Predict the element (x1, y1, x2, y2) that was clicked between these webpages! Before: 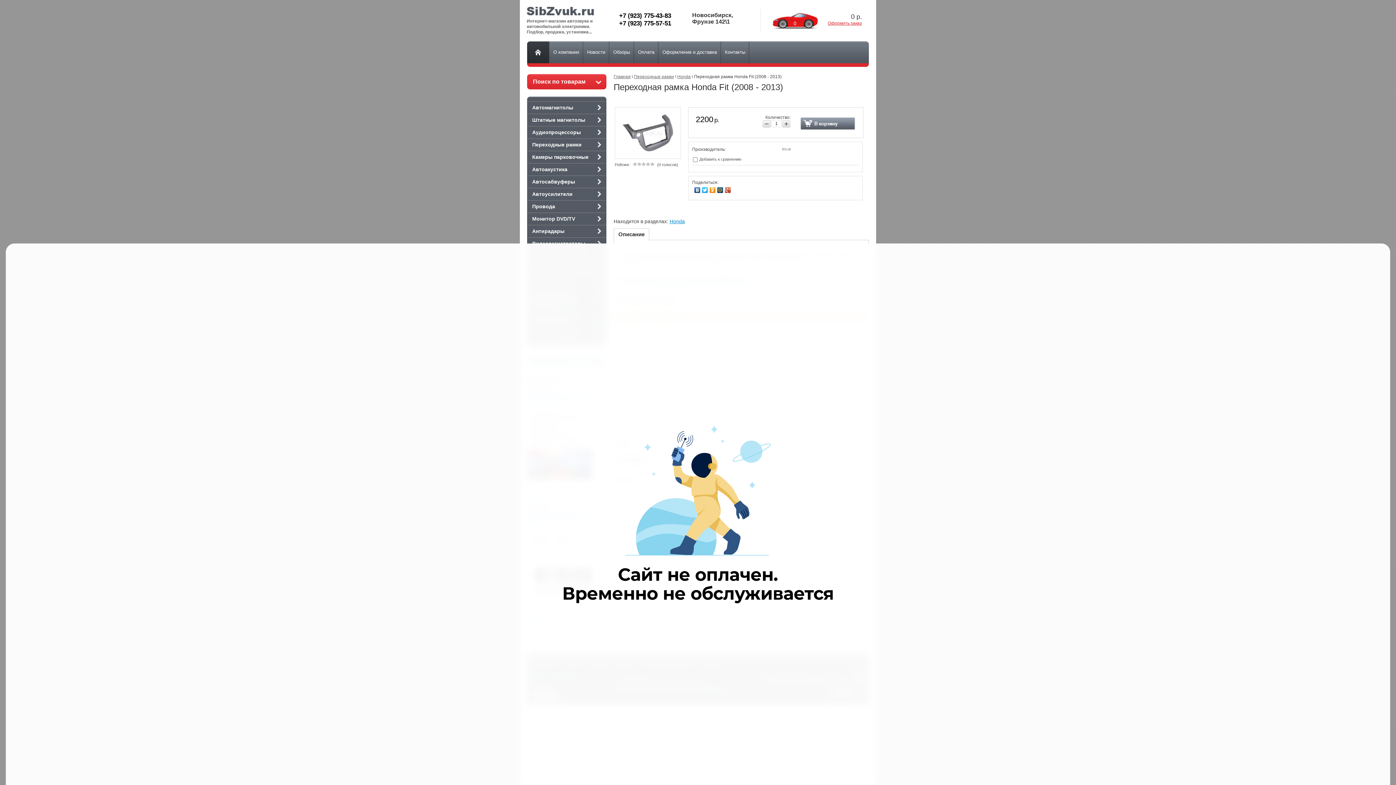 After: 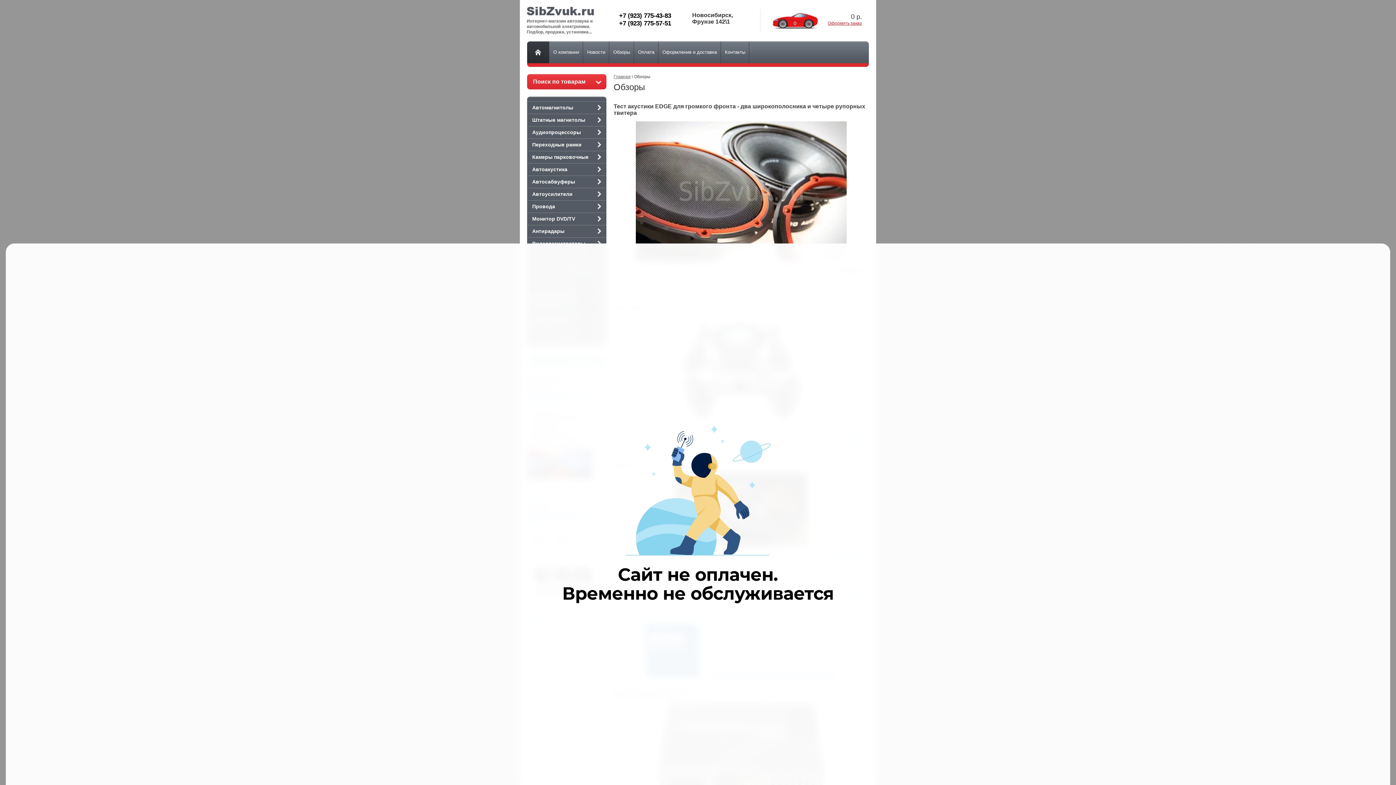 Action: label: Обзоры bbox: (609, 41, 633, 63)